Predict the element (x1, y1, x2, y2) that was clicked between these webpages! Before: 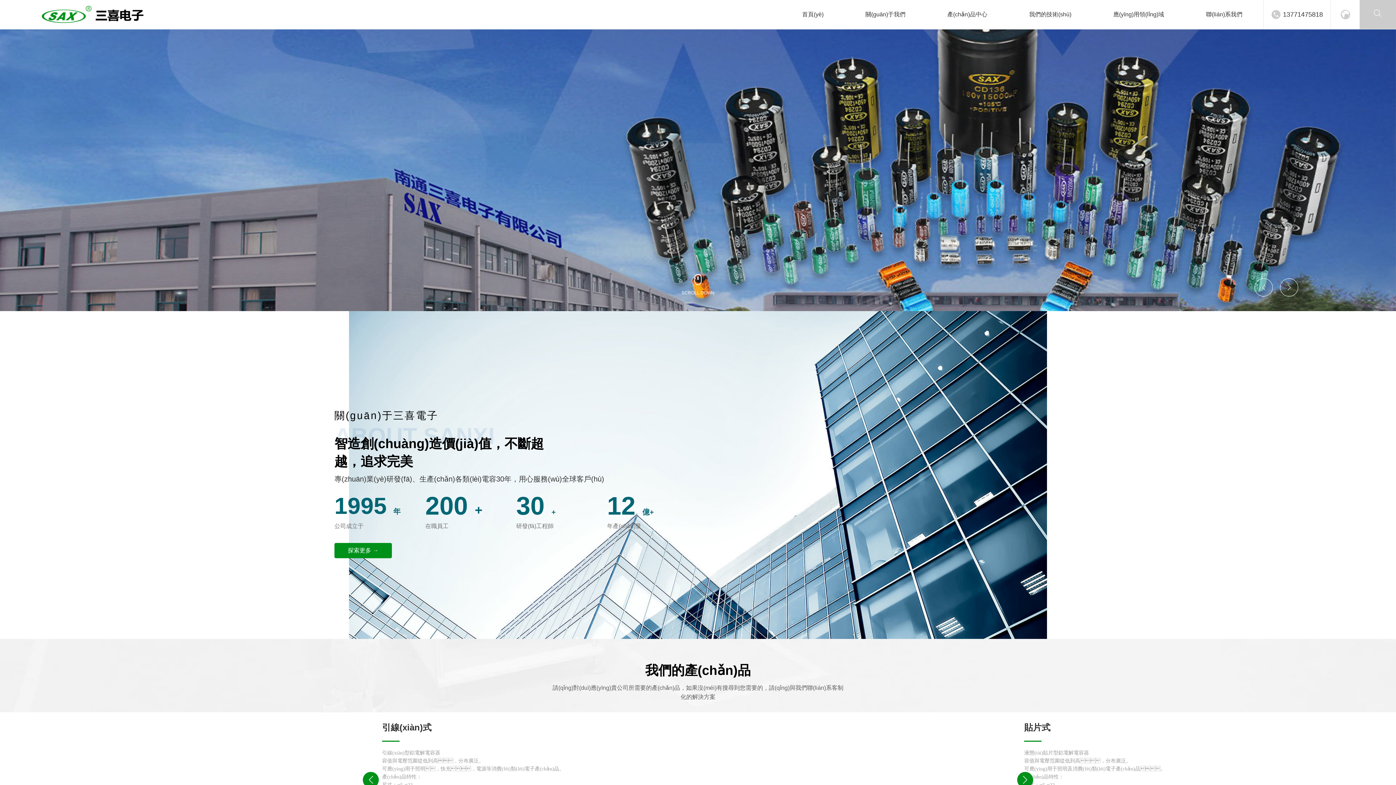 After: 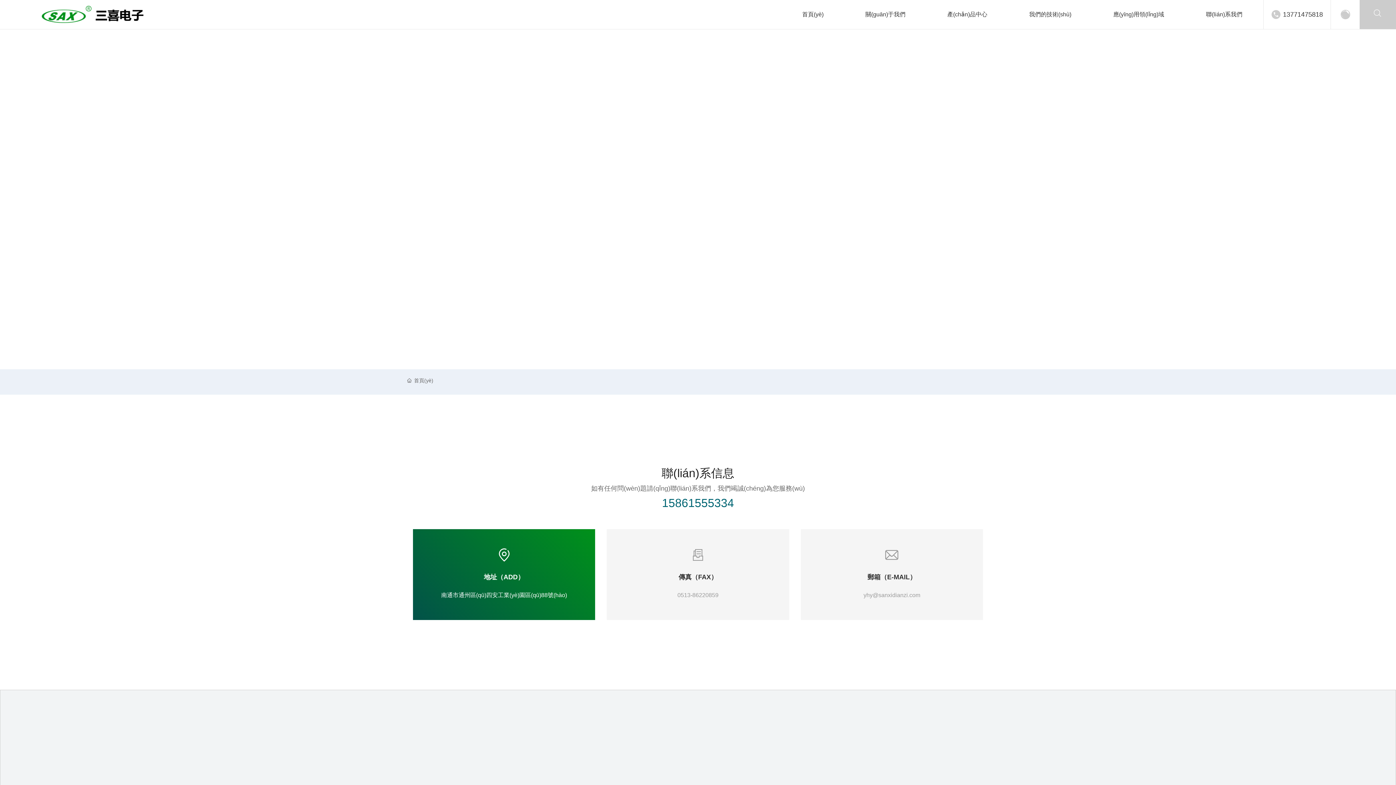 Action: bbox: (1185, 0, 1263, 29) label: 聯(lián)系我們